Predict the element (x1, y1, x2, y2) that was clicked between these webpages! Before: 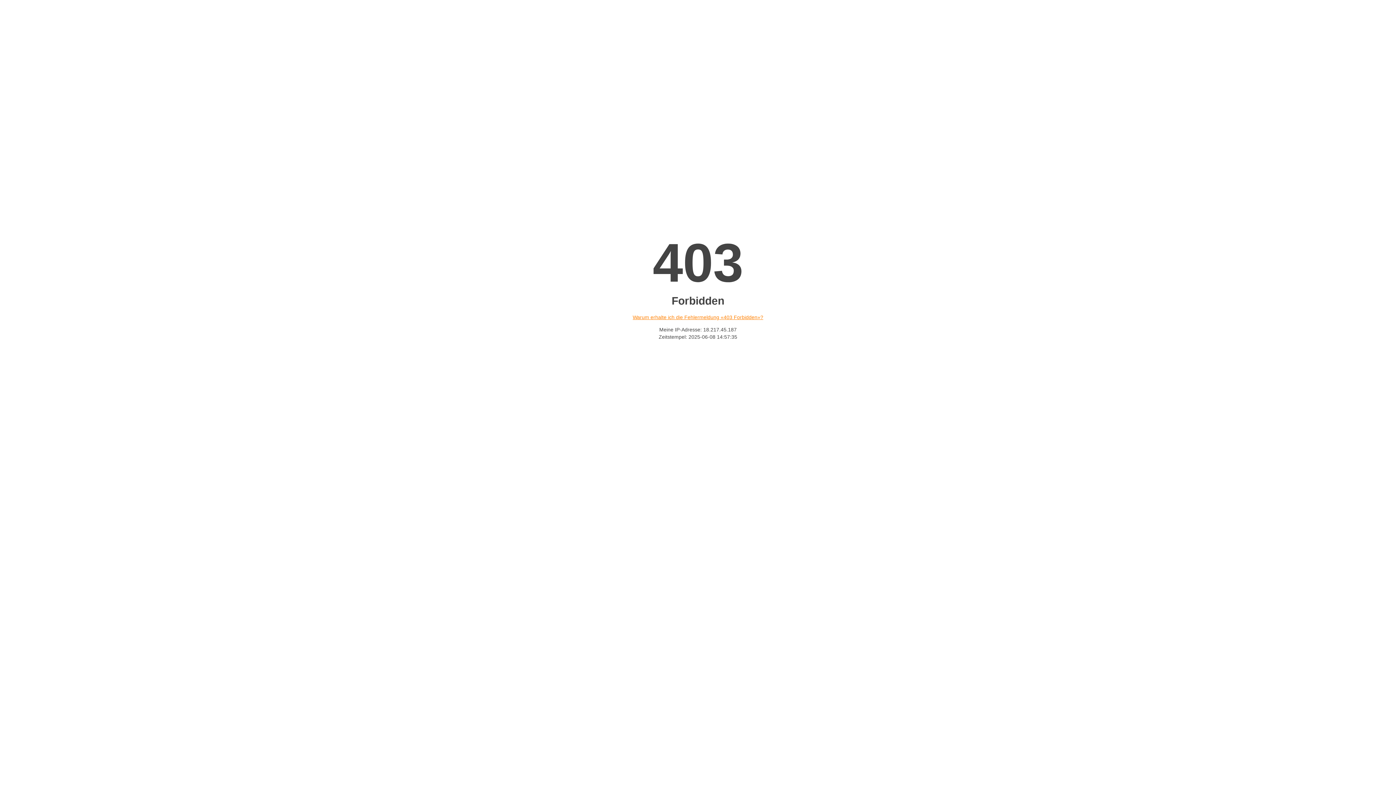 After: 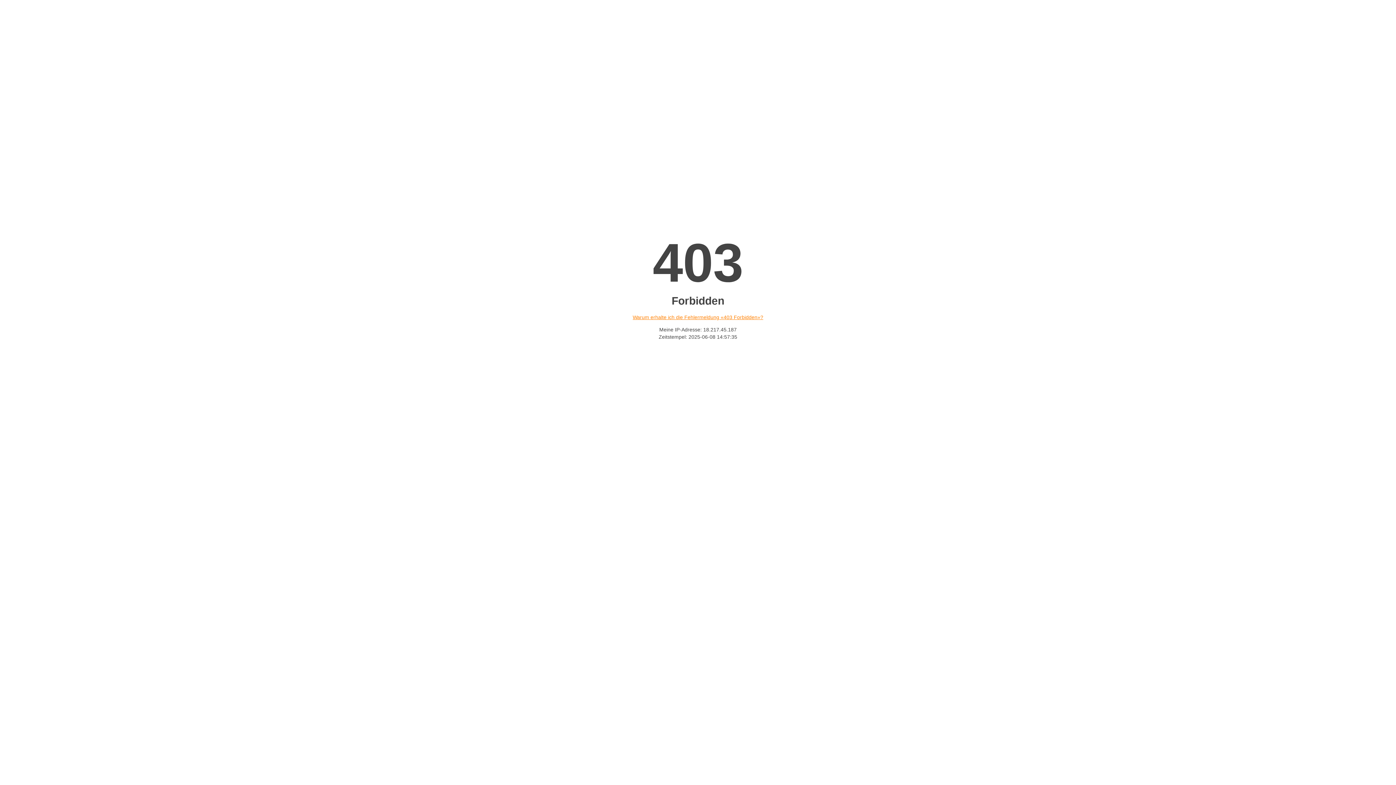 Action: bbox: (632, 314, 763, 320) label: Warum erhalte ich die Fehlermeldung «403 Forbidden»?